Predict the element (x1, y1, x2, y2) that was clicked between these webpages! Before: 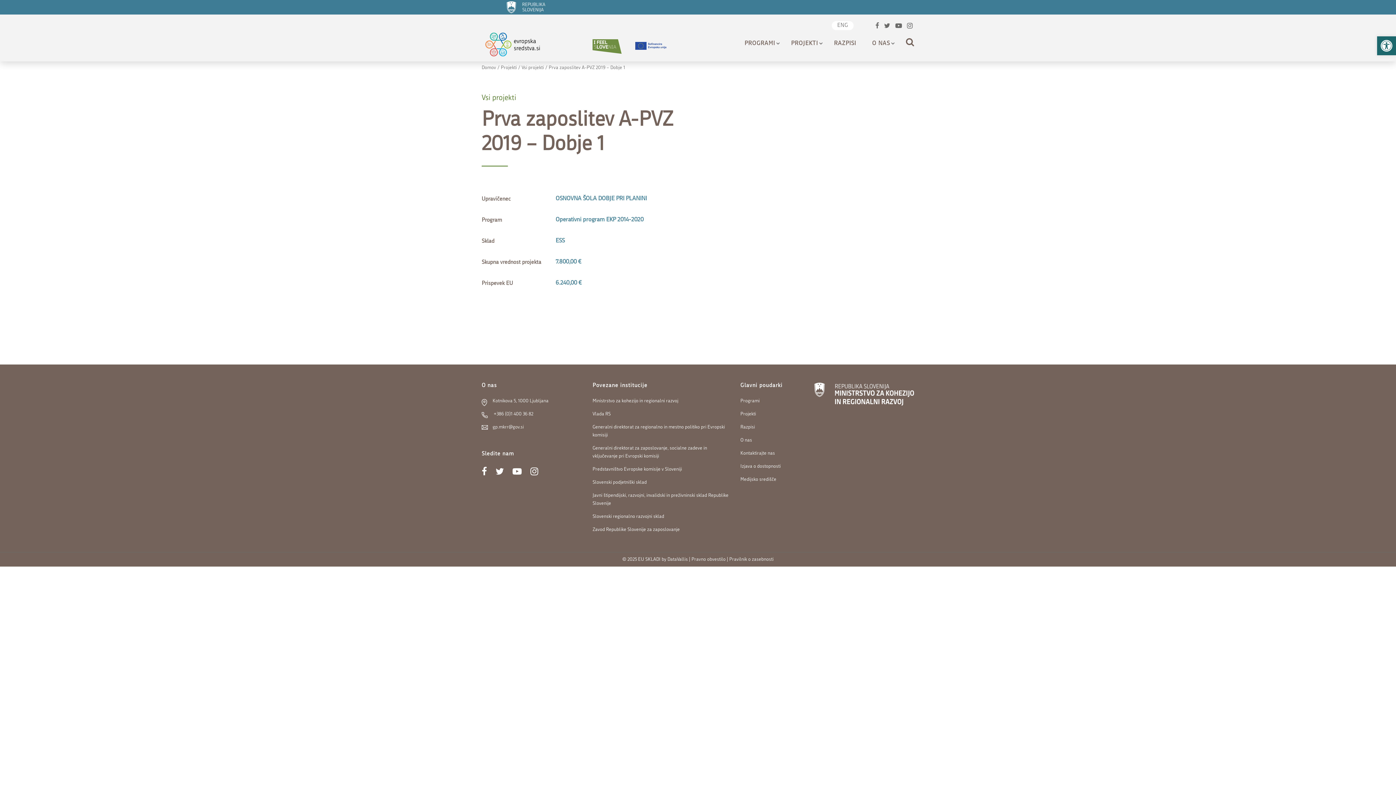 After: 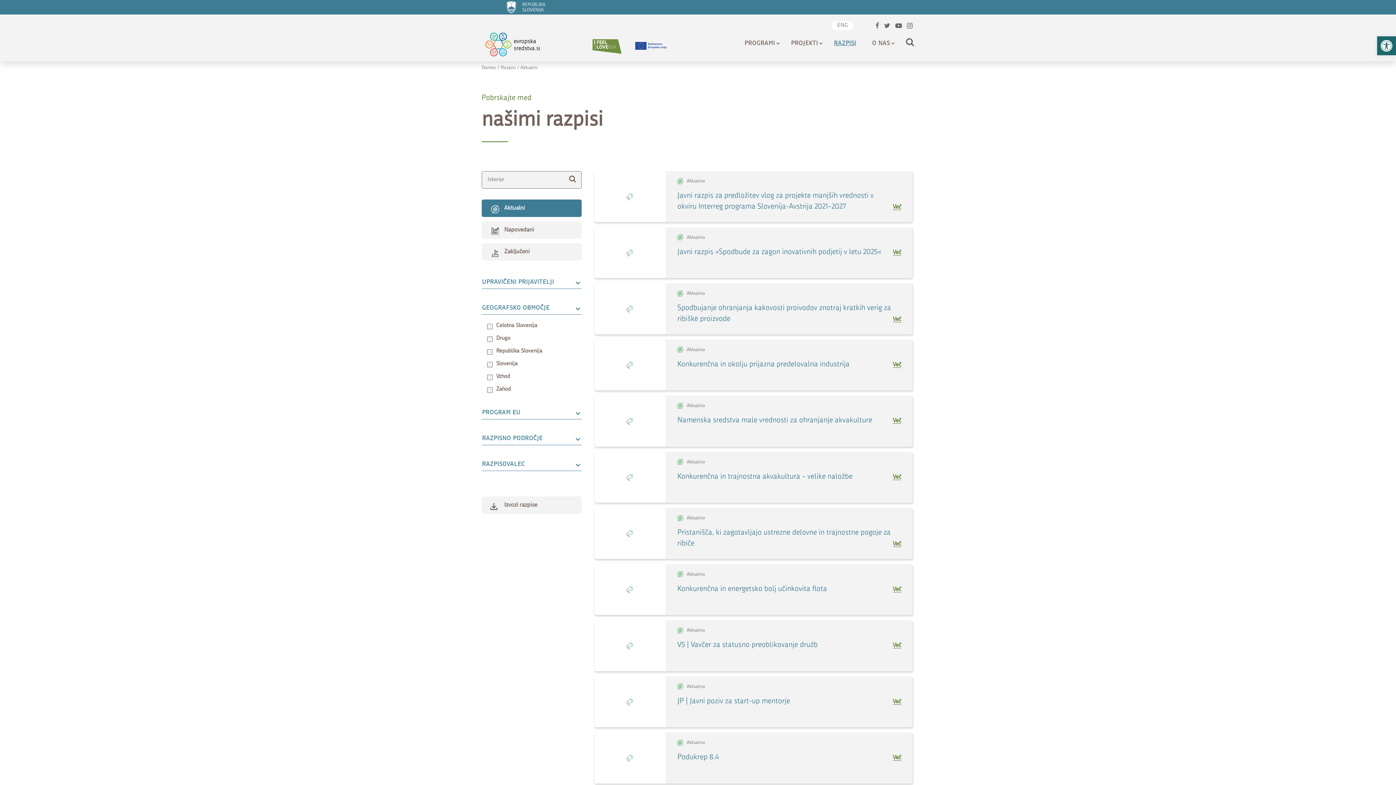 Action: label: Poglej vse razpise bbox: (834, 34, 856, 53)